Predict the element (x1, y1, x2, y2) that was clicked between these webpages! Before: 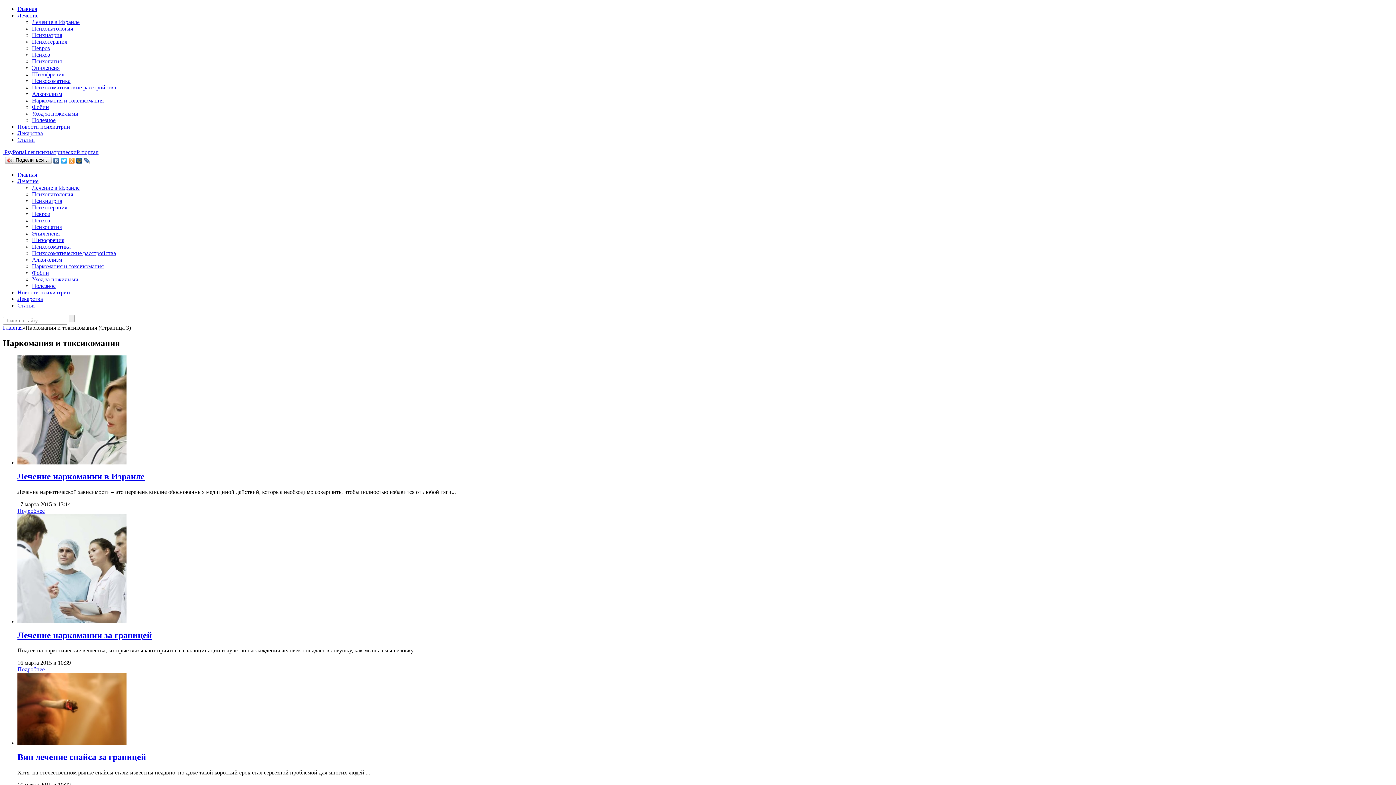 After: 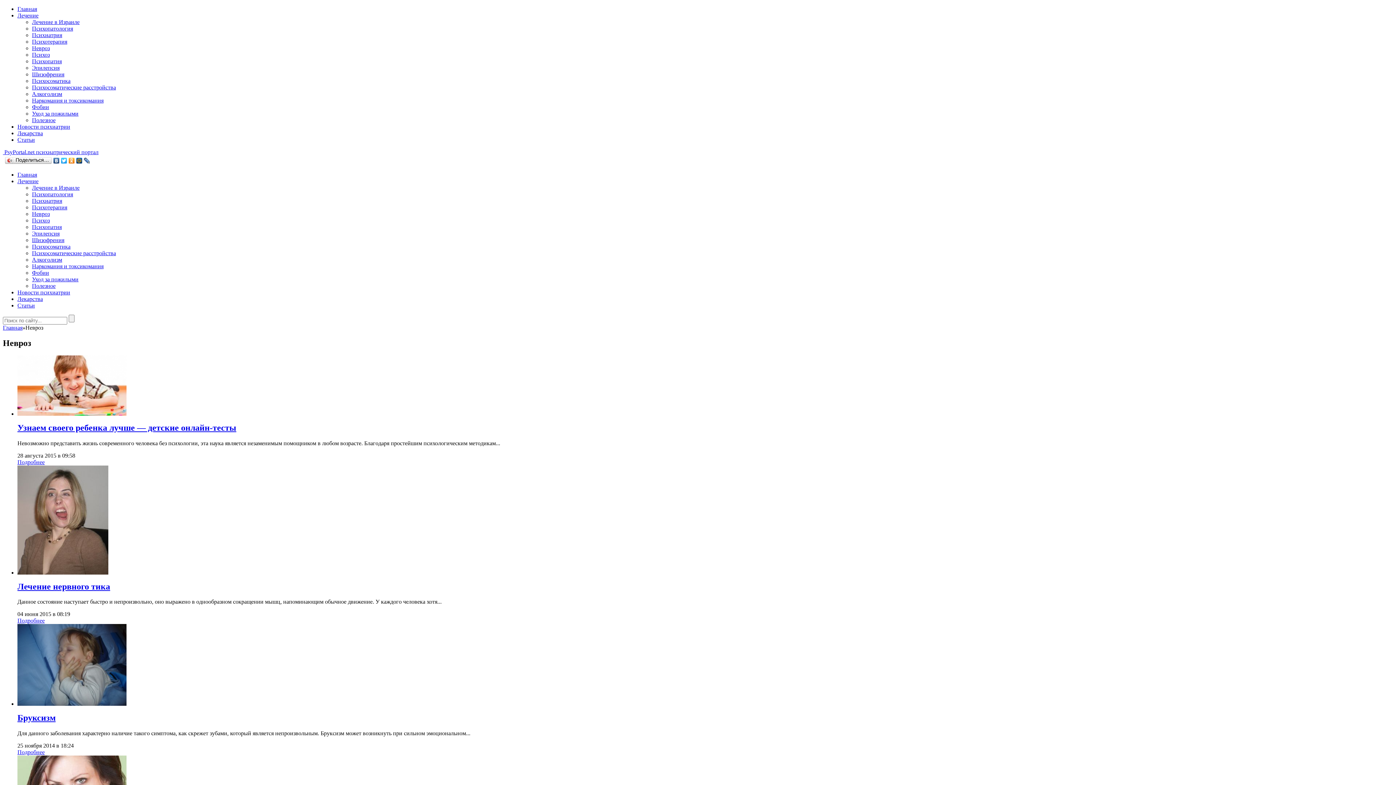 Action: label: Невроз bbox: (32, 45, 49, 51)